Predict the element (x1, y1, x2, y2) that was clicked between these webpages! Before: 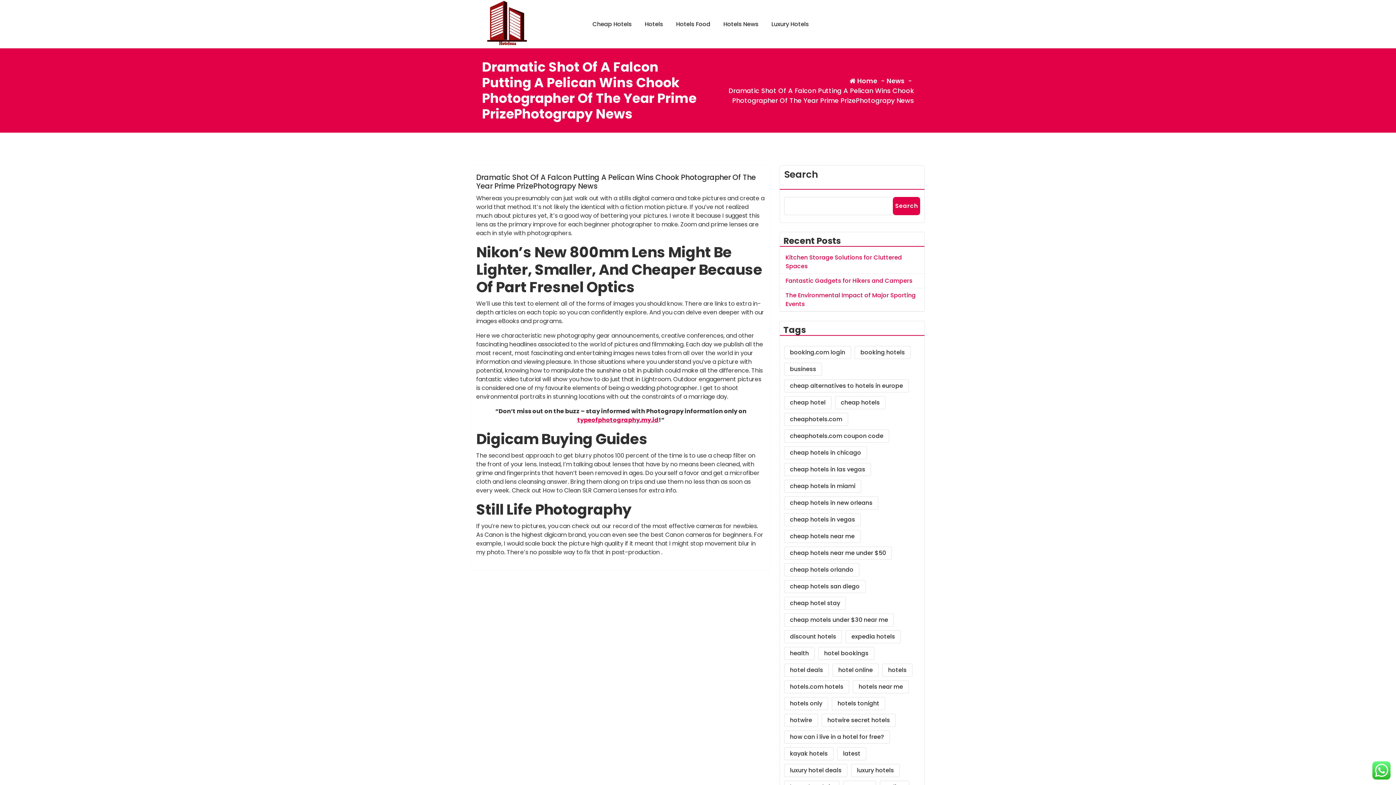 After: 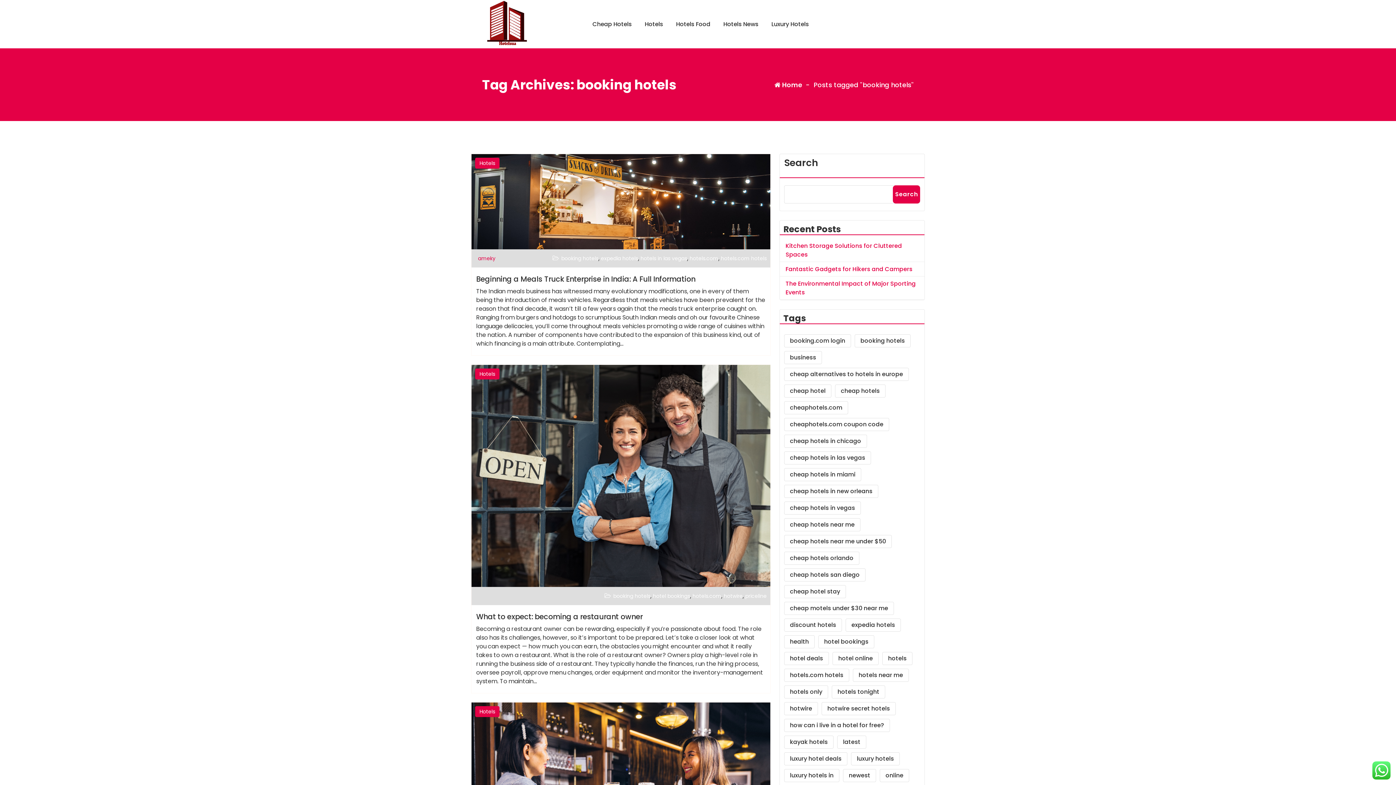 Action: label: booking hotels (23 items) bbox: (854, 346, 910, 359)